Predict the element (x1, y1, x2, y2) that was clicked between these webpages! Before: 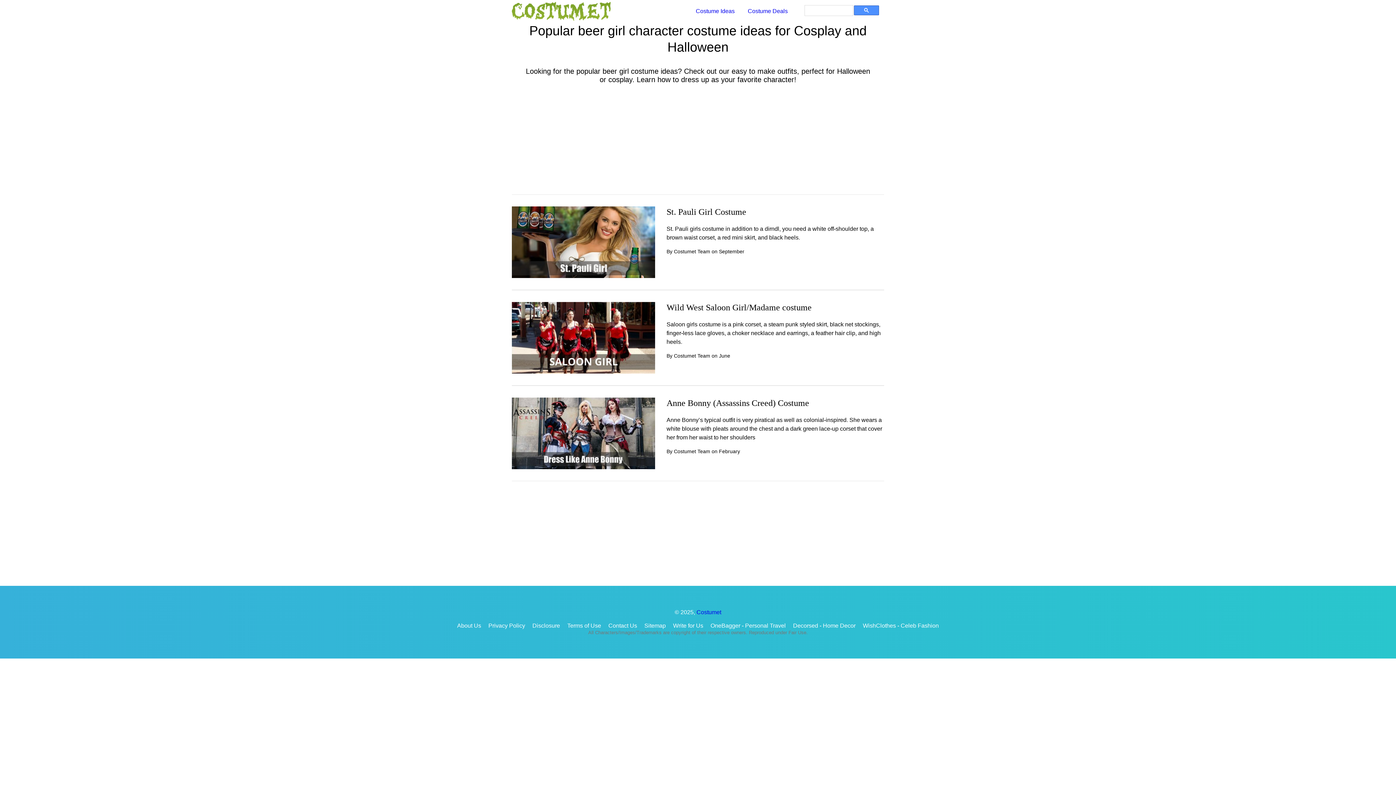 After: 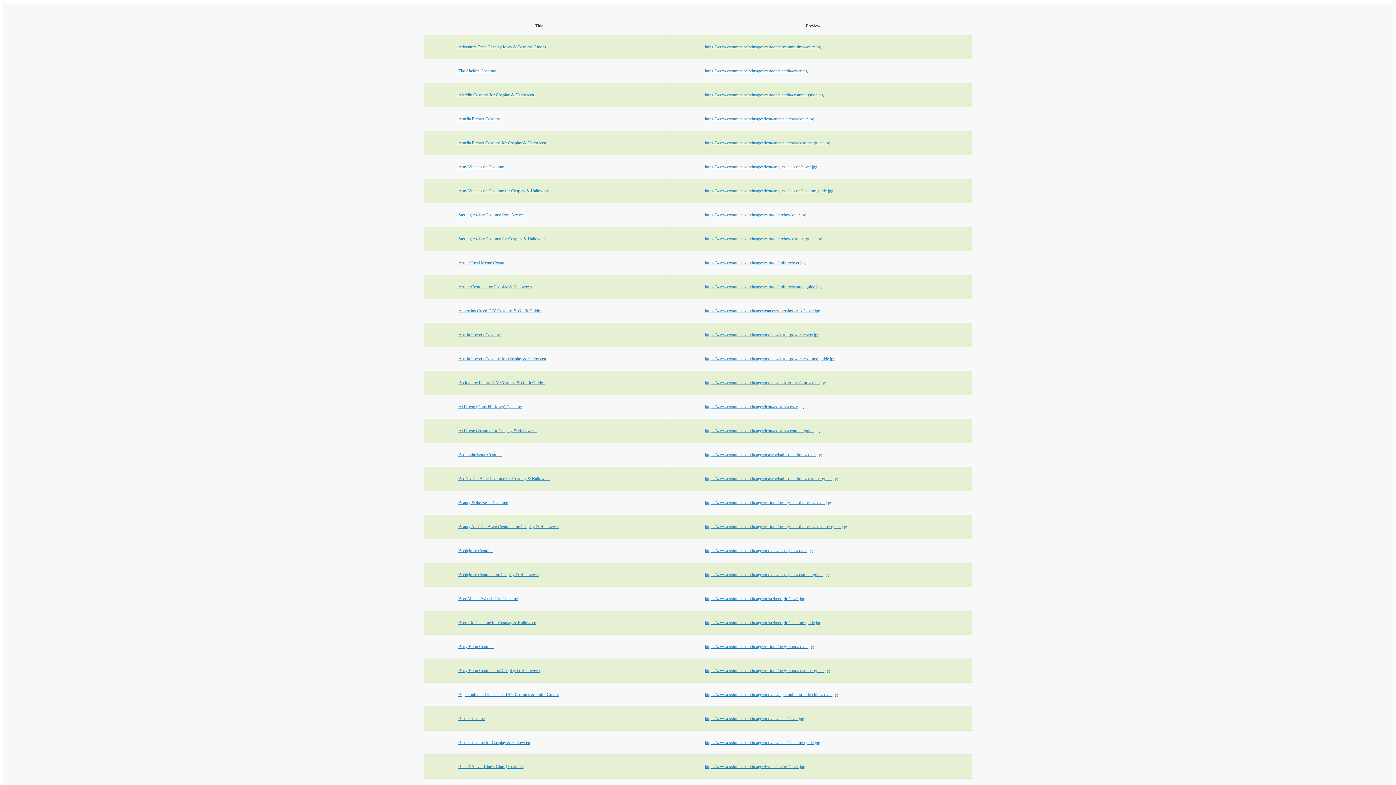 Action: bbox: (641, 621, 668, 630) label: Sitemap